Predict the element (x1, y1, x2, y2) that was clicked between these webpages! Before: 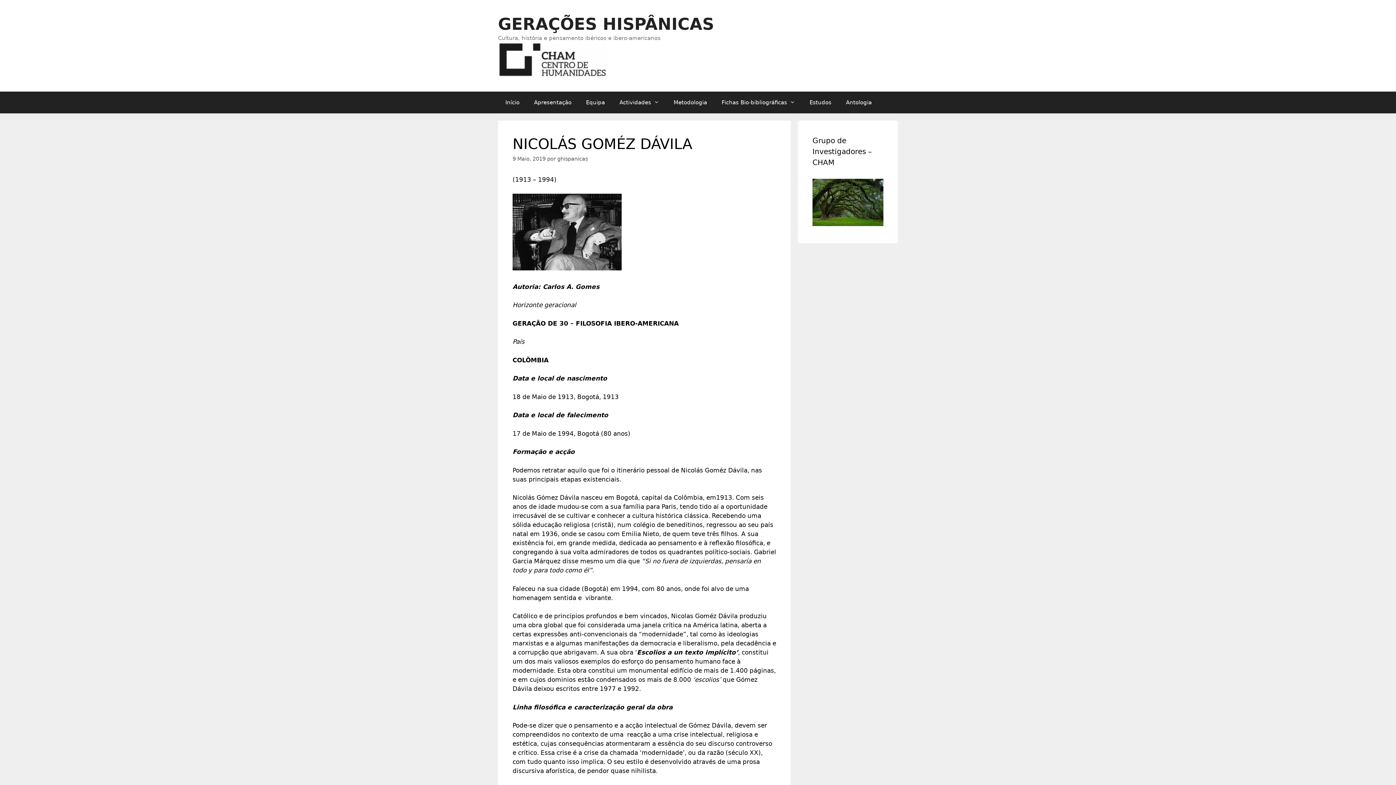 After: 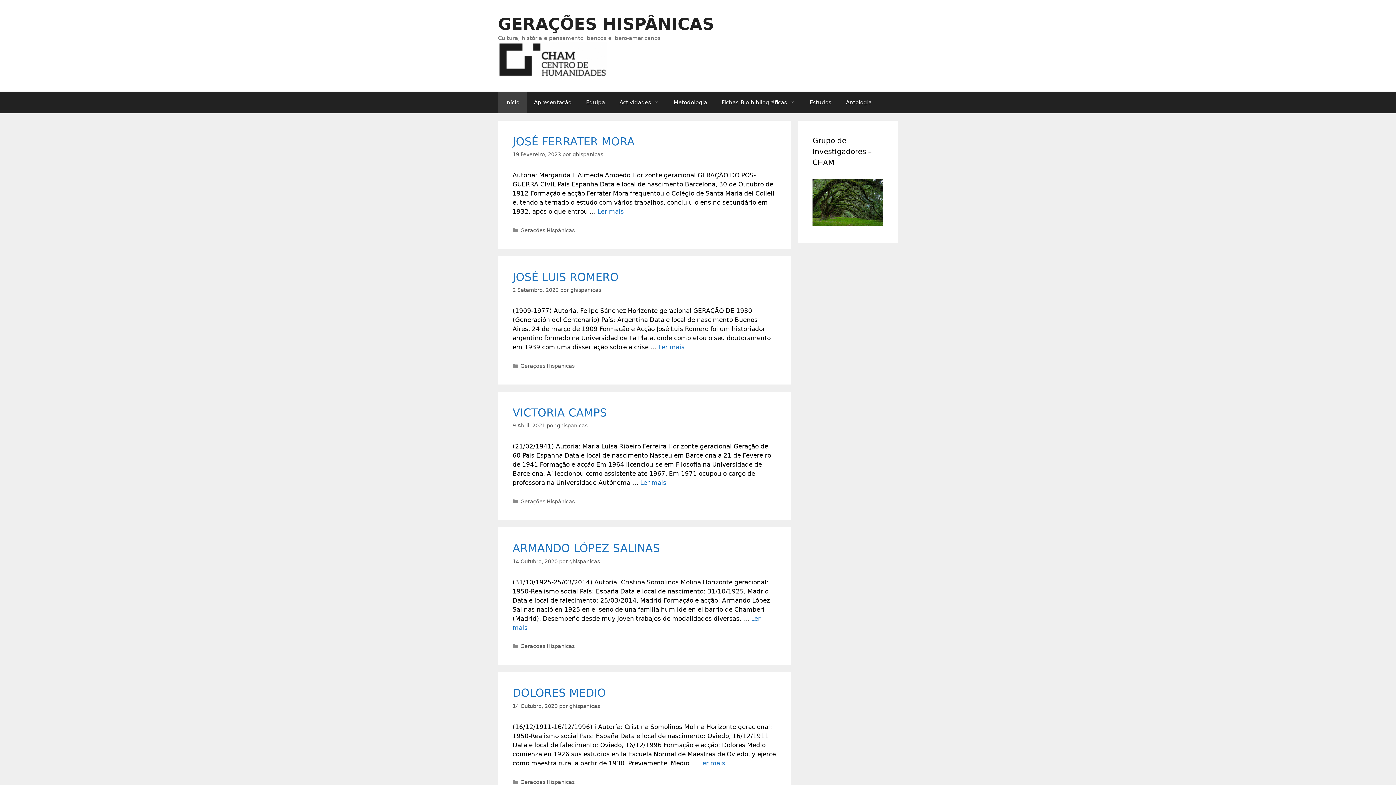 Action: bbox: (498, 91, 526, 113) label: Início